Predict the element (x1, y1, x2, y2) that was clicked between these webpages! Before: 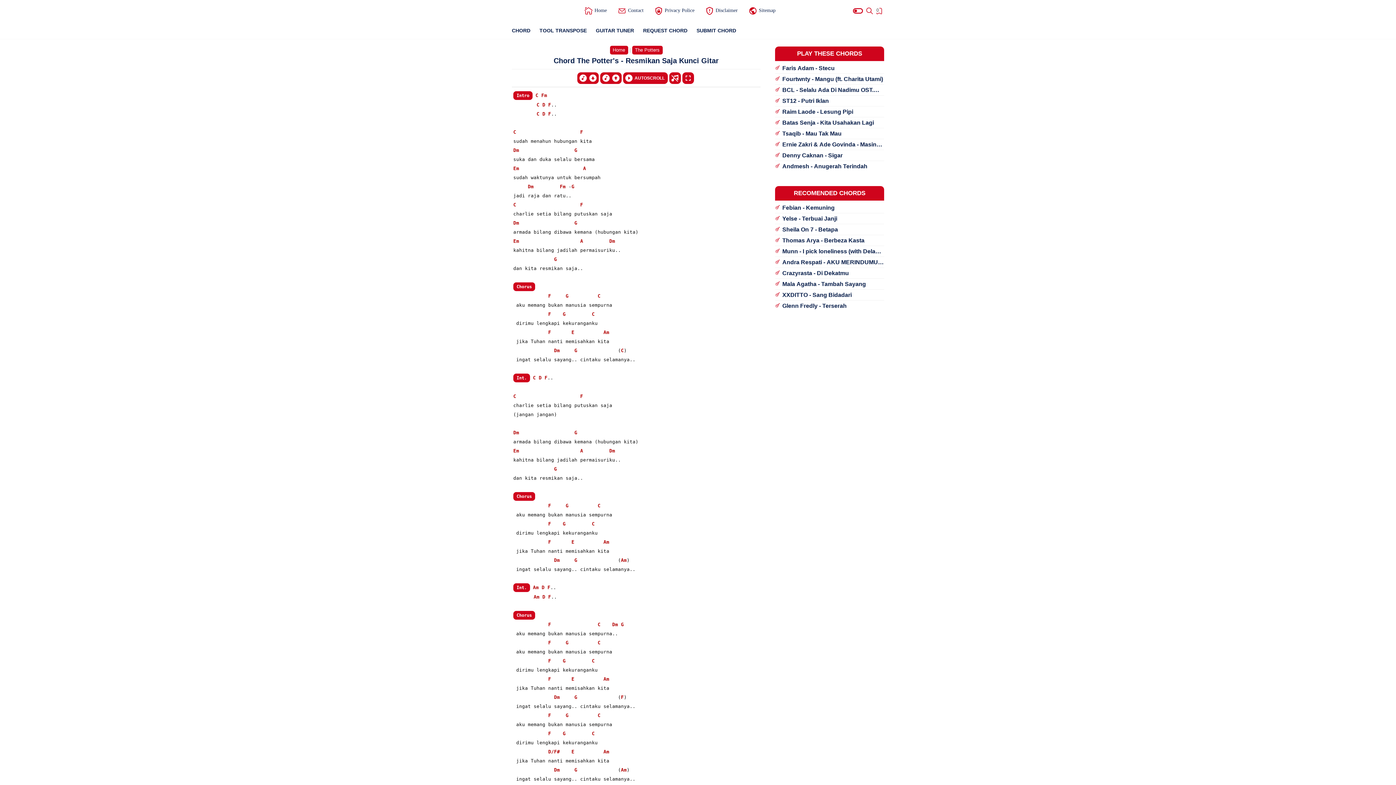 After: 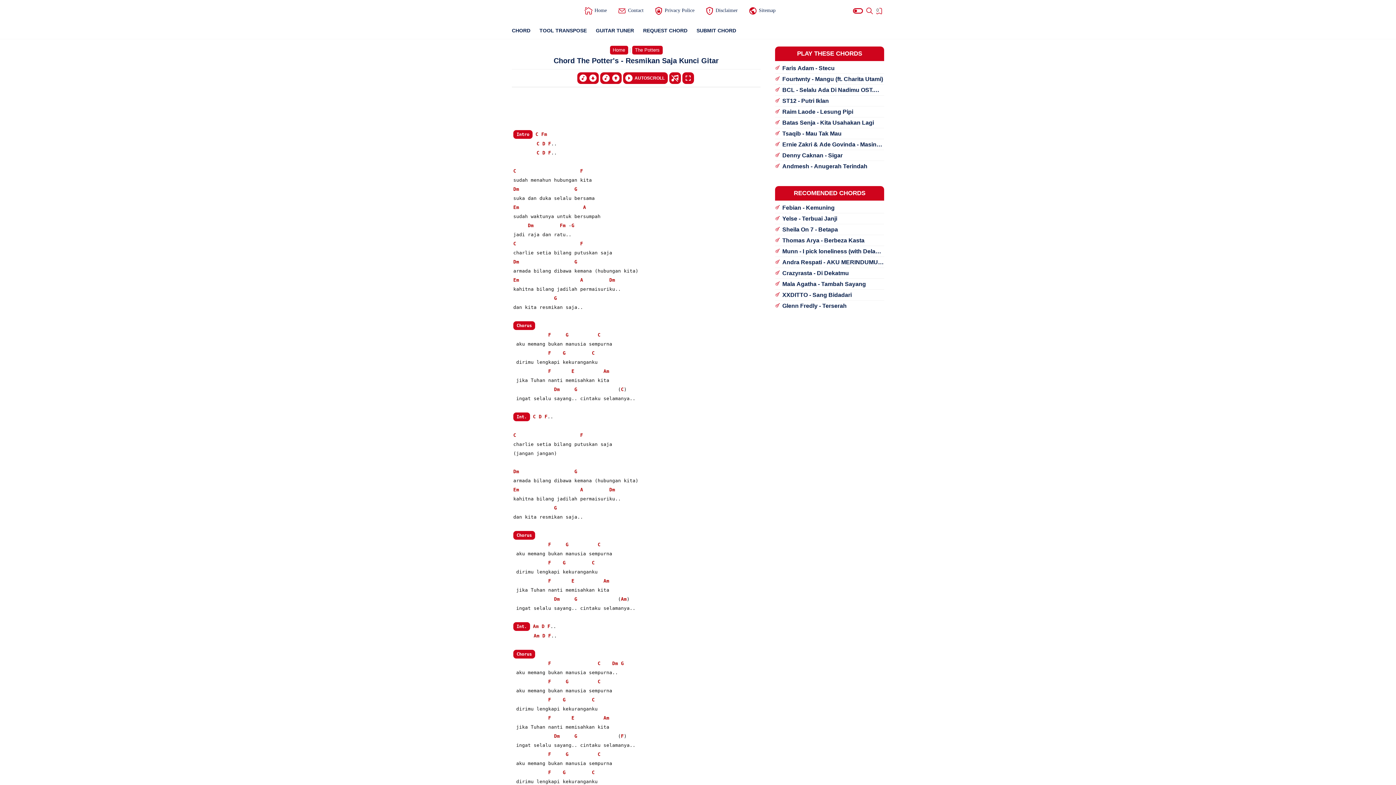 Action: label: Dm bbox: (513, 220, 519, 225)